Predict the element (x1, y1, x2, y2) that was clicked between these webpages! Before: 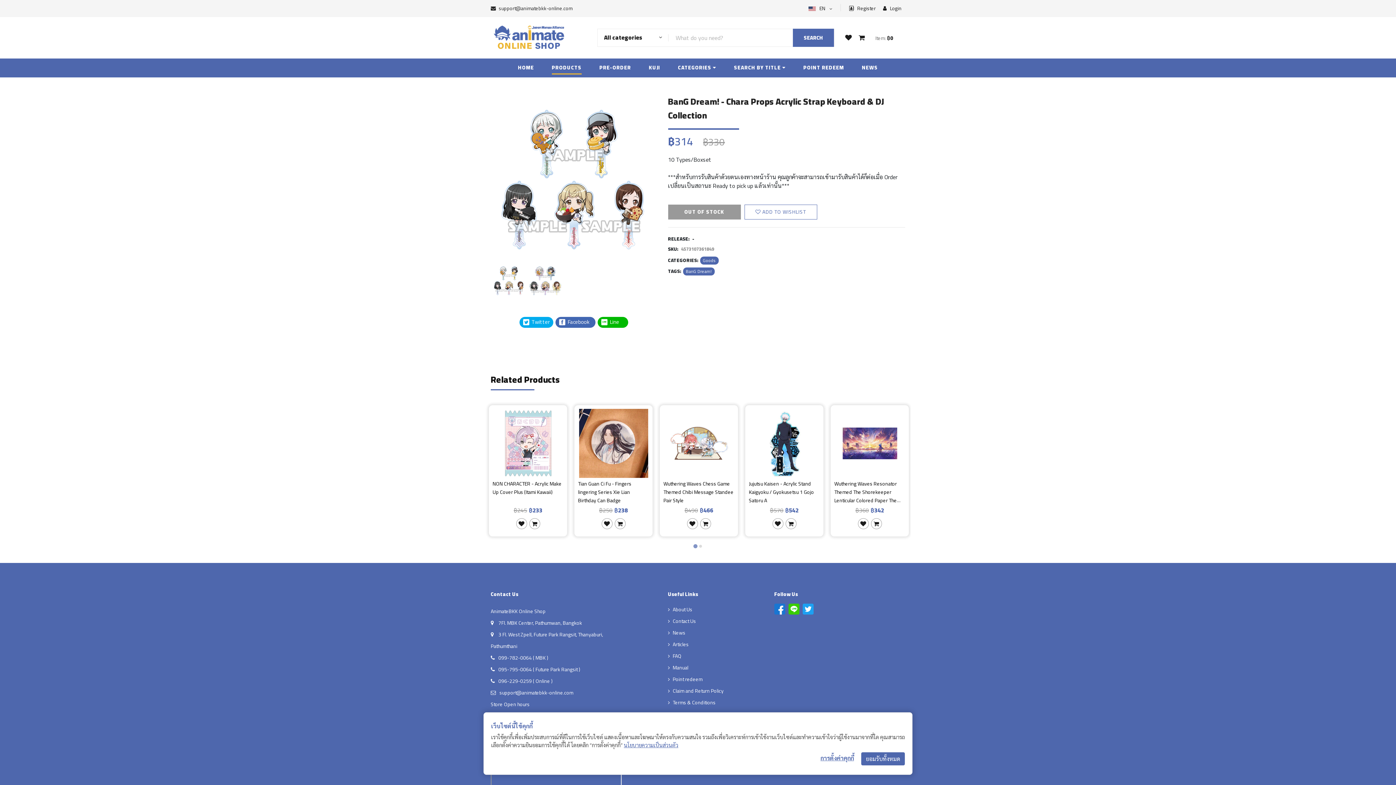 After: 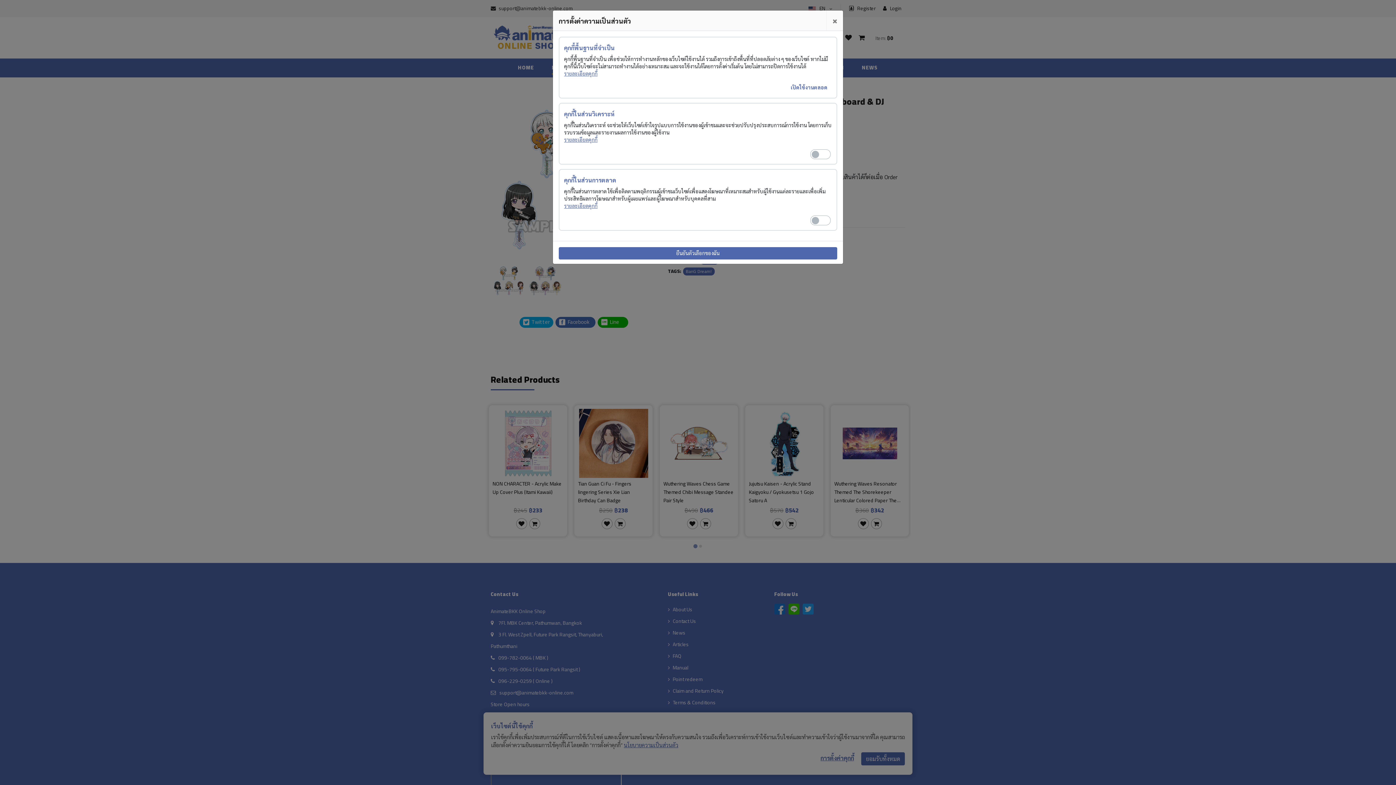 Action: bbox: (820, 753, 854, 764) label: การตั้งค่าคุกกี้